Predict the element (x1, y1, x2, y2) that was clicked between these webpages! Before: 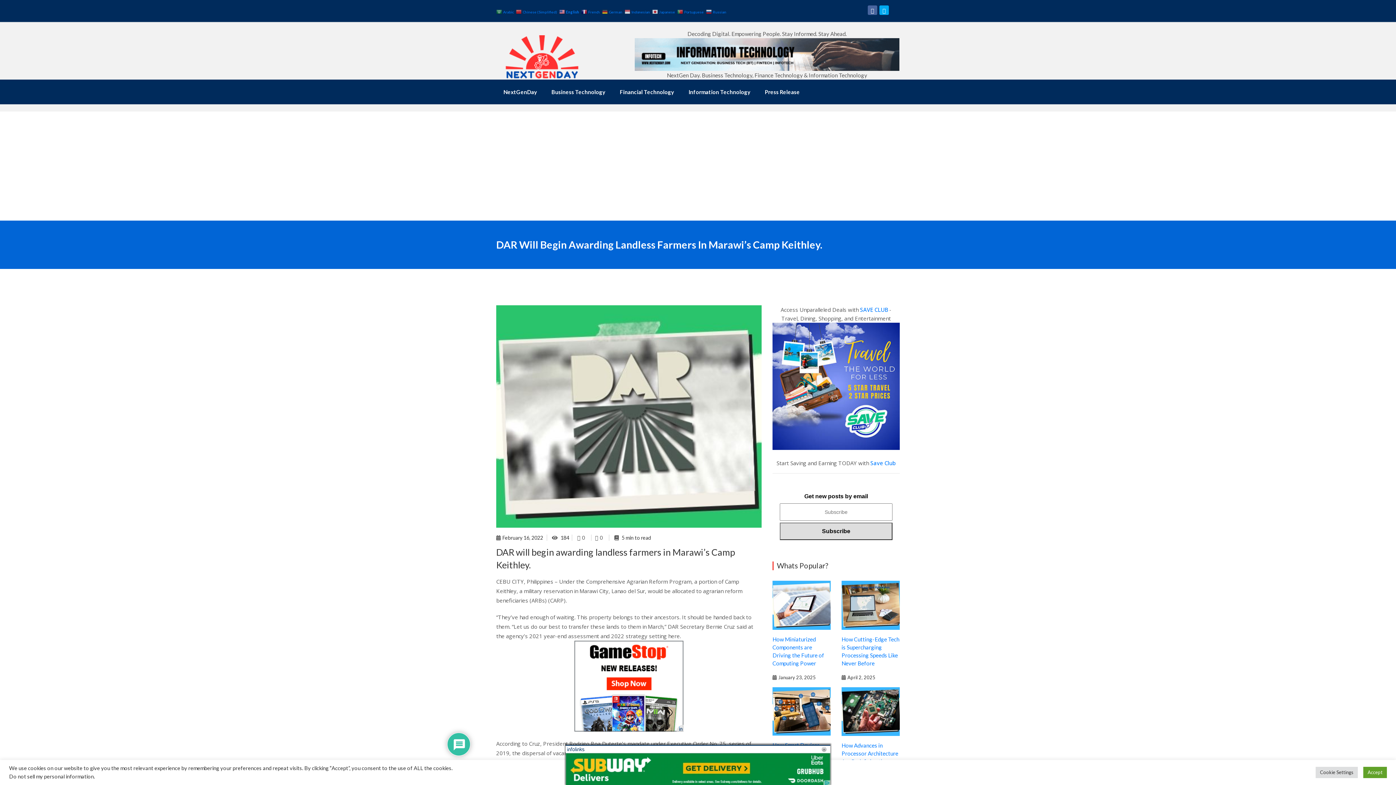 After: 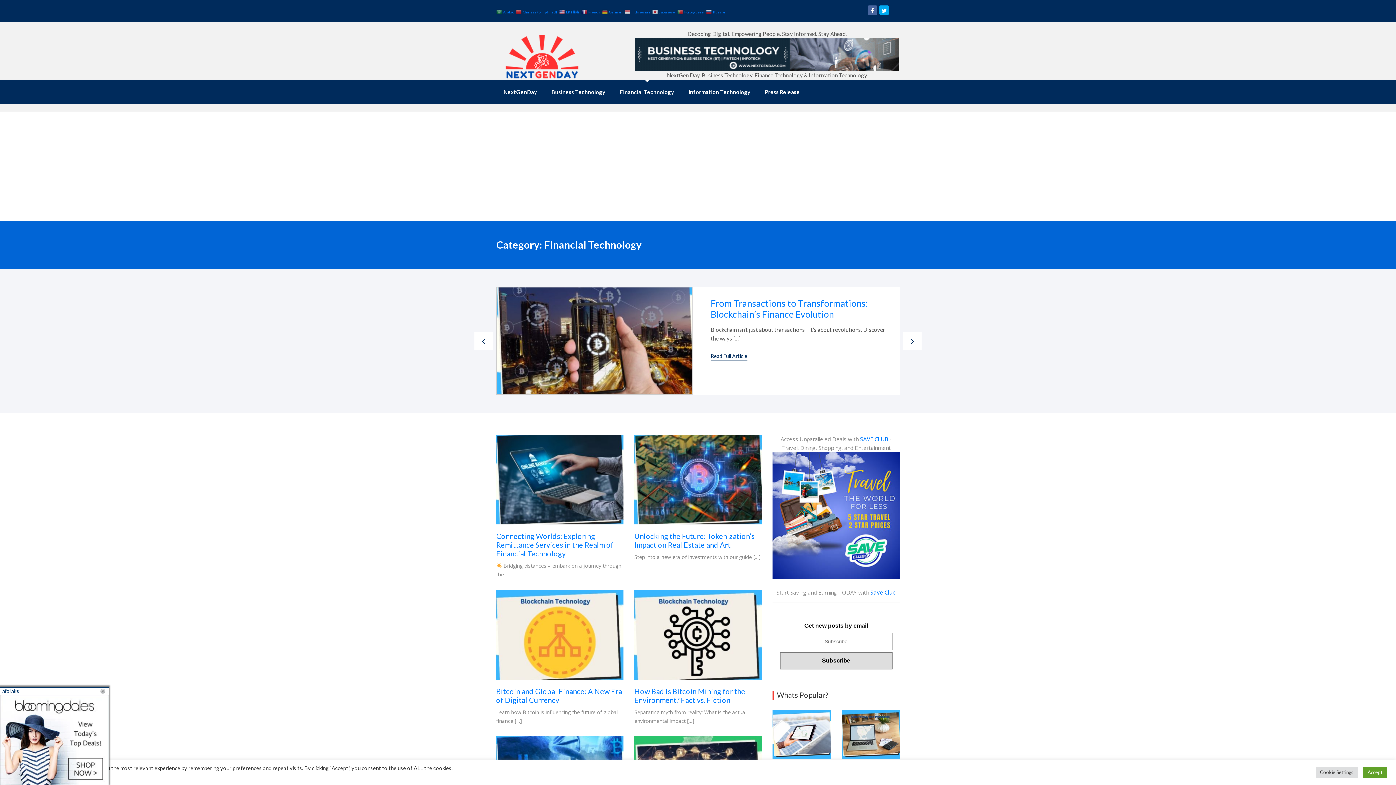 Action: label: Financial Technology bbox: (612, 79, 681, 104)